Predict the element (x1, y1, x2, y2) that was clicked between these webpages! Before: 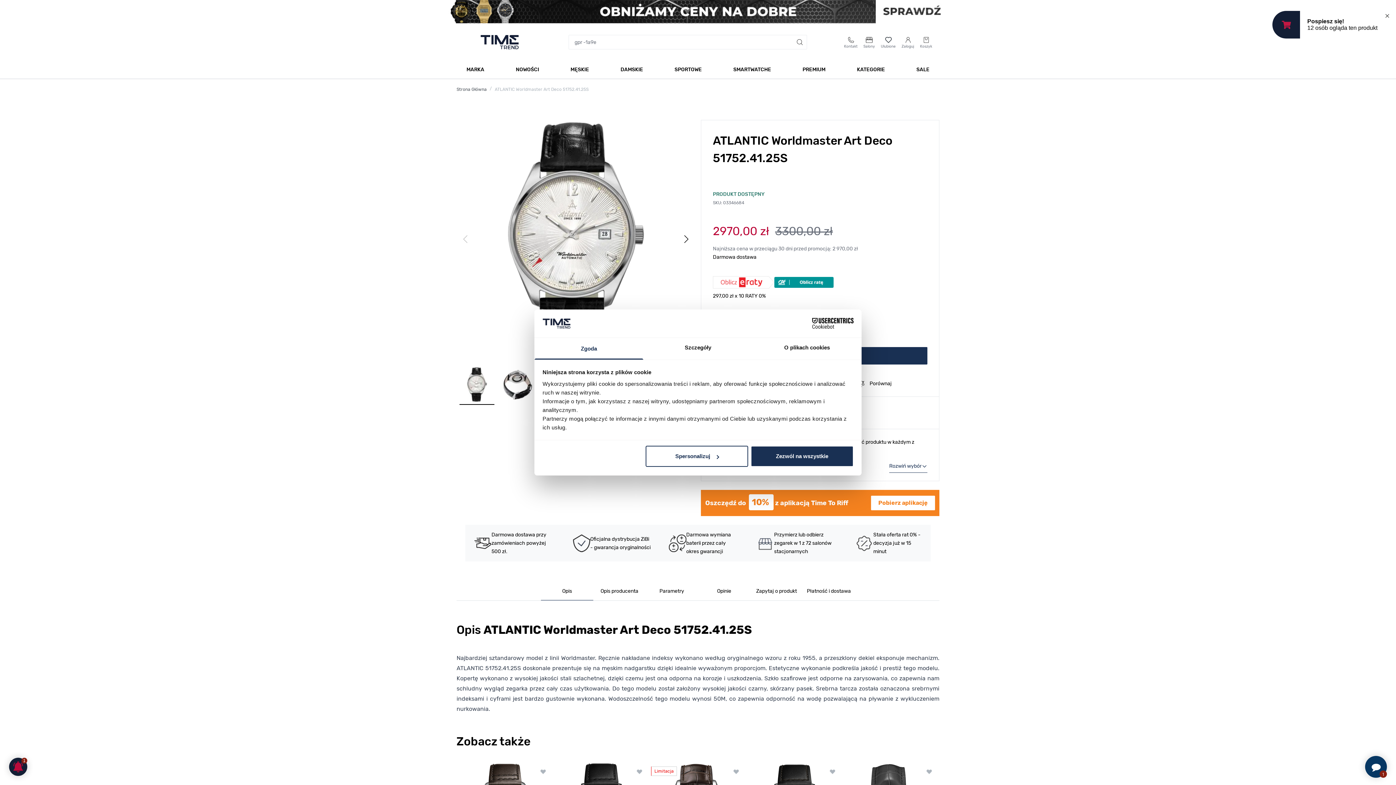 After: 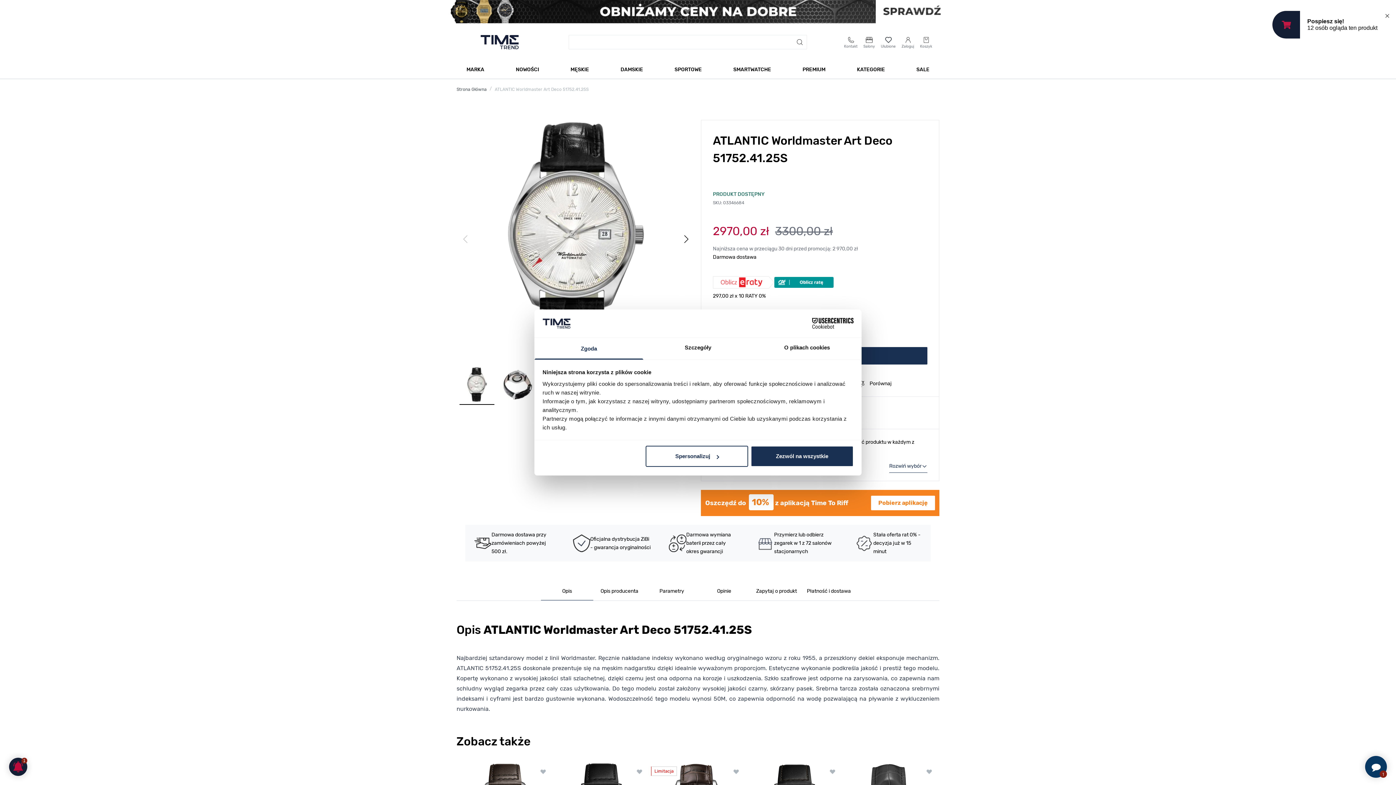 Action: bbox: (790, 318, 853, 329) label: Cookiebot - opens in a new window